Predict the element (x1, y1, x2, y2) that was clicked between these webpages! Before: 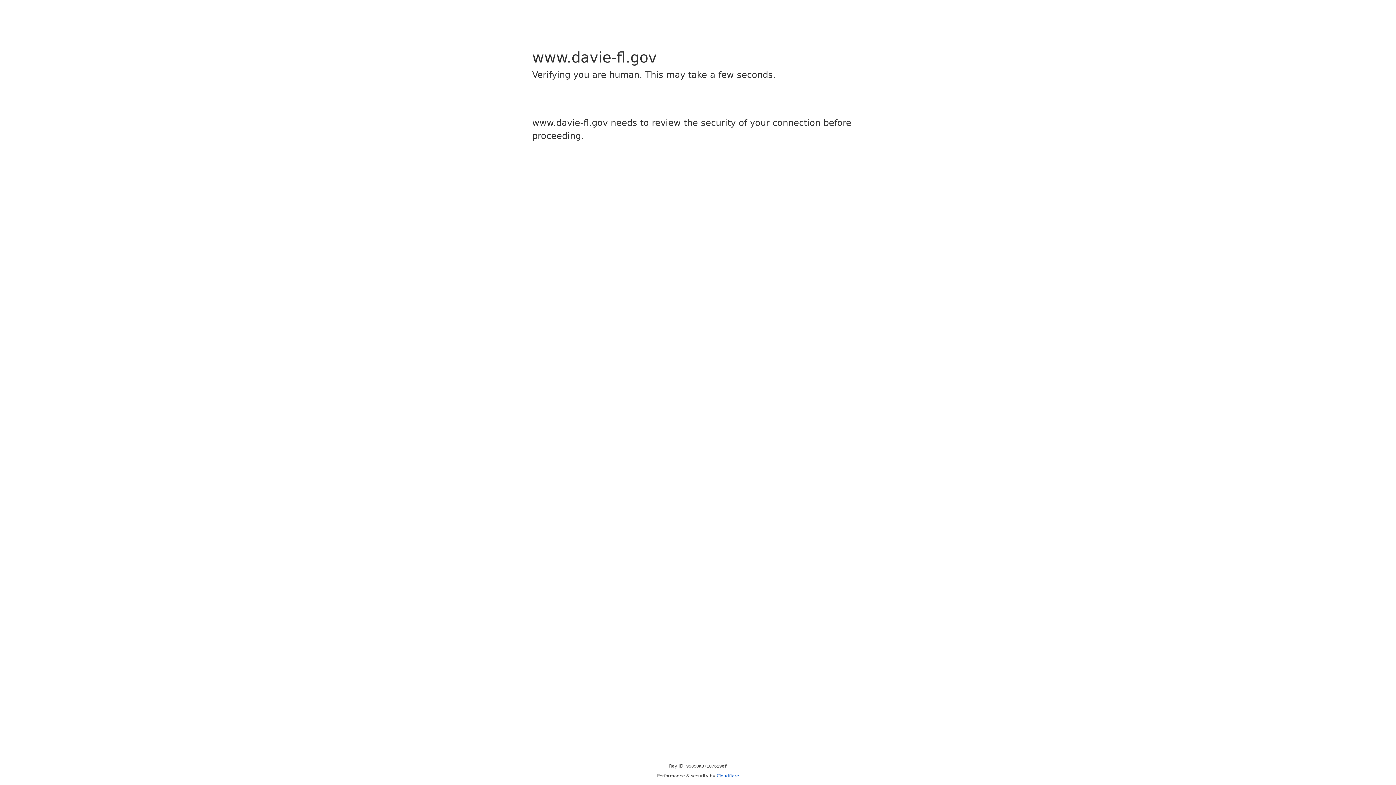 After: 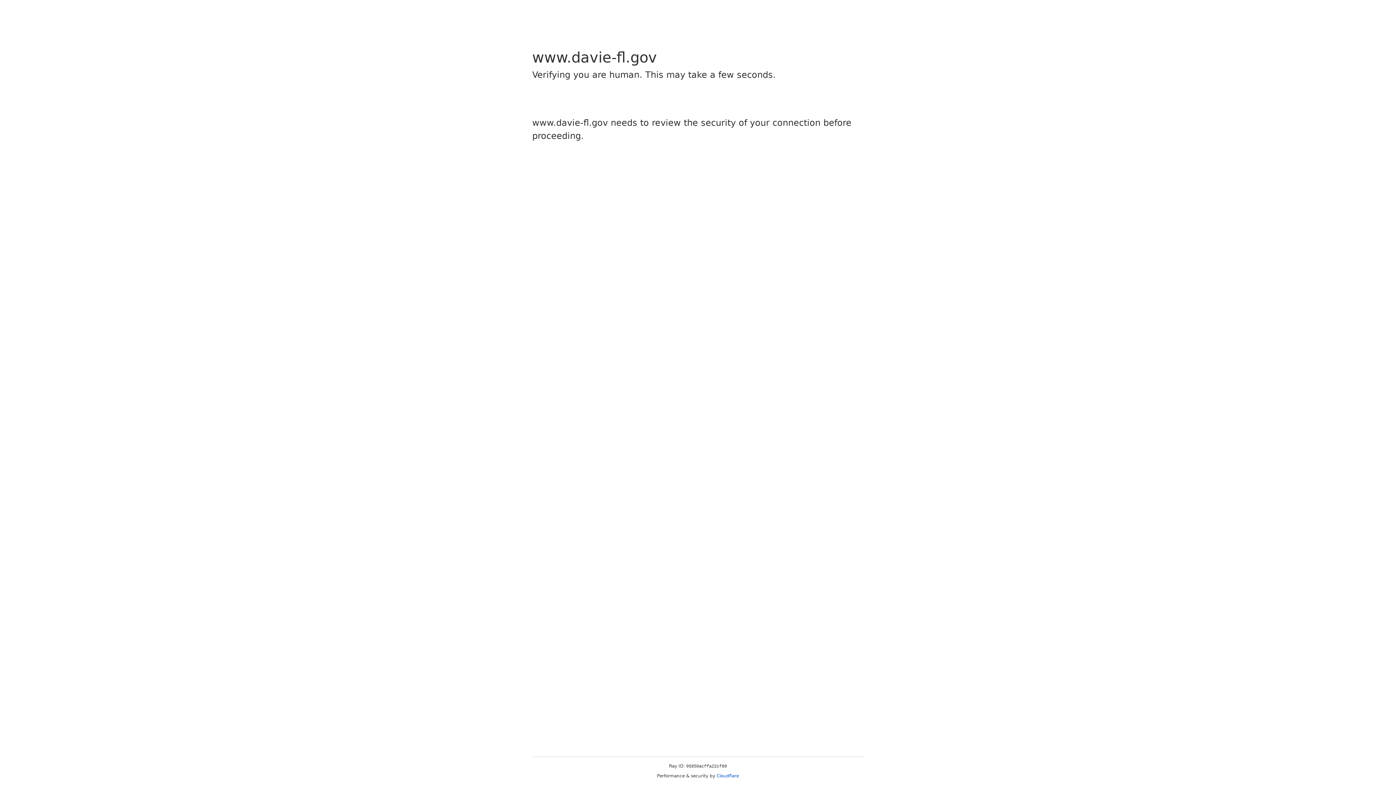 Action: bbox: (716, 773, 739, 778) label: Cloudflare